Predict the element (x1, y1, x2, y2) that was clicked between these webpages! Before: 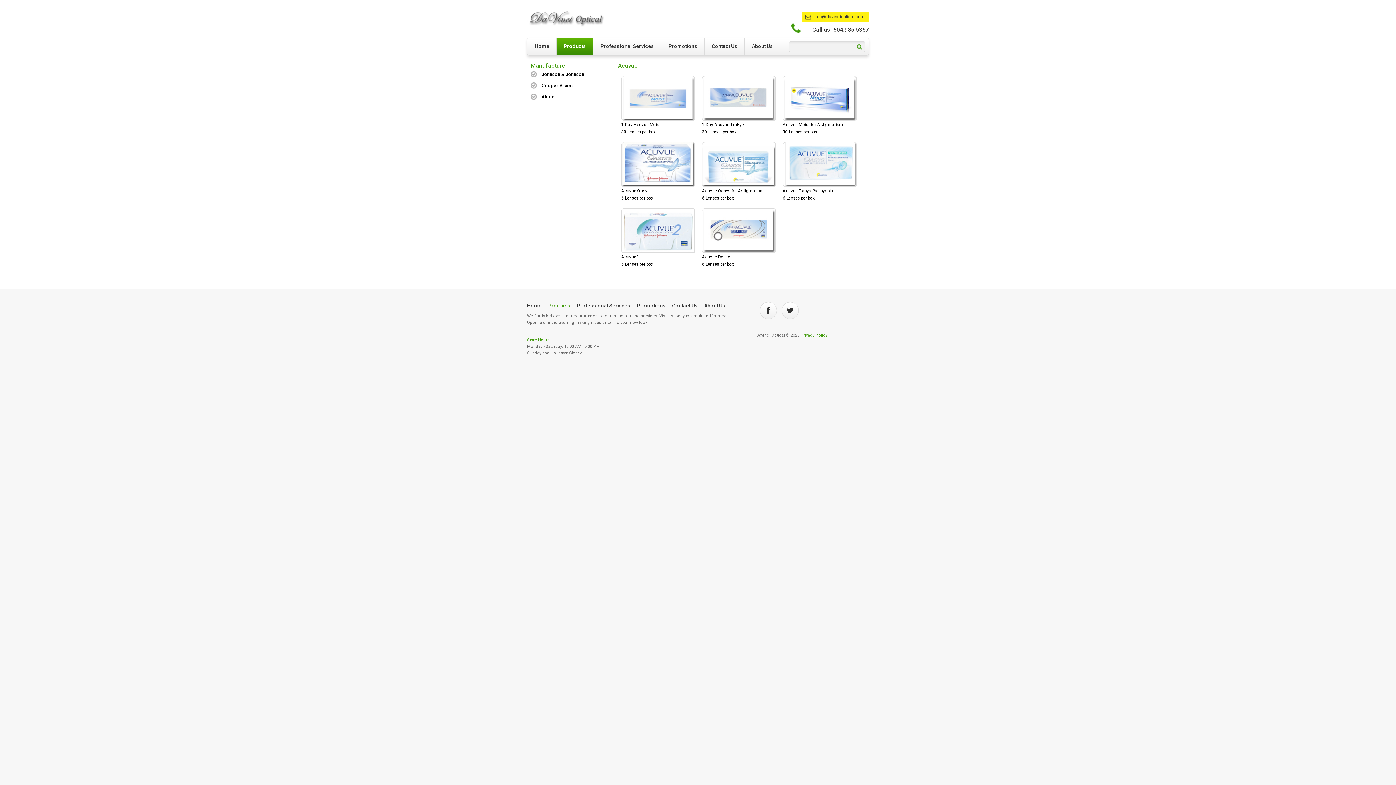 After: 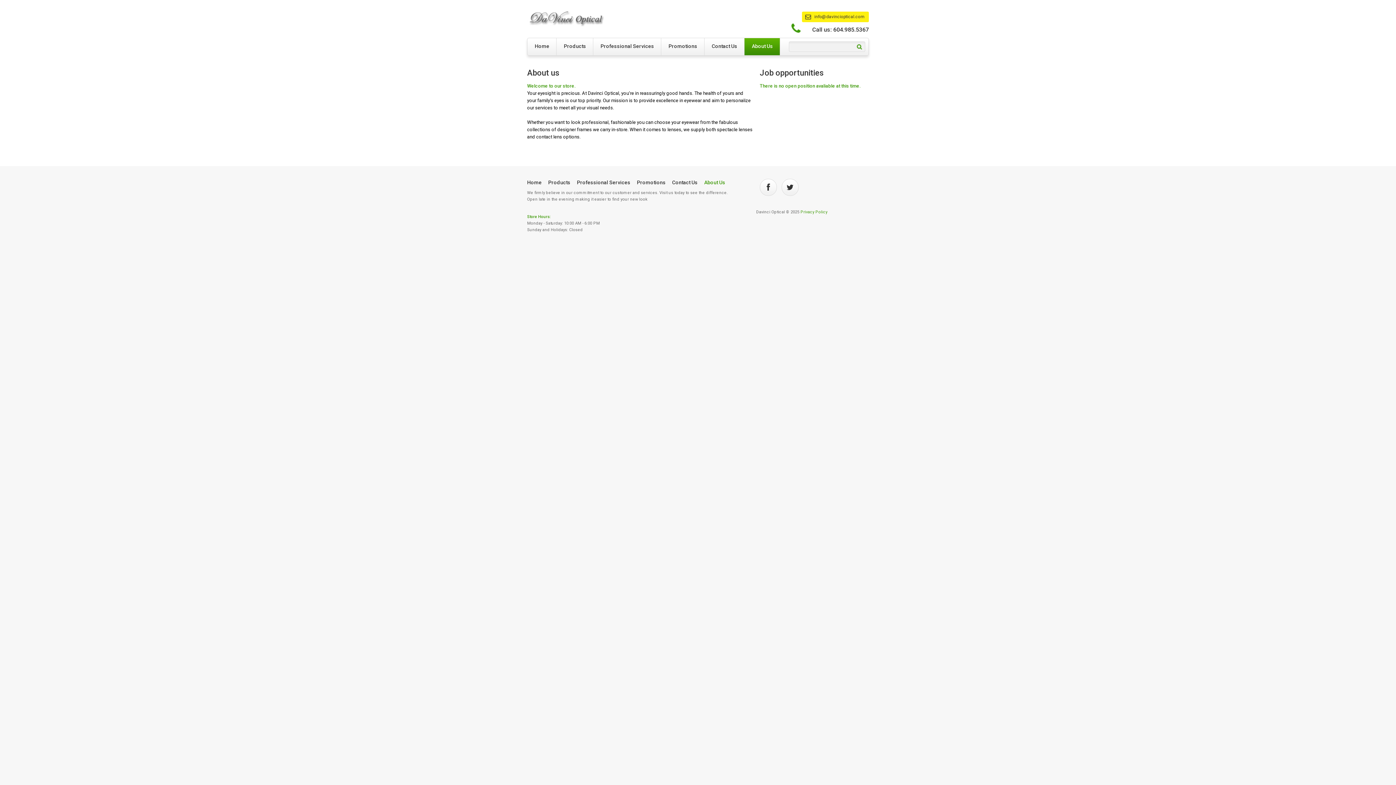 Action: label: About Us bbox: (744, 38, 780, 55)